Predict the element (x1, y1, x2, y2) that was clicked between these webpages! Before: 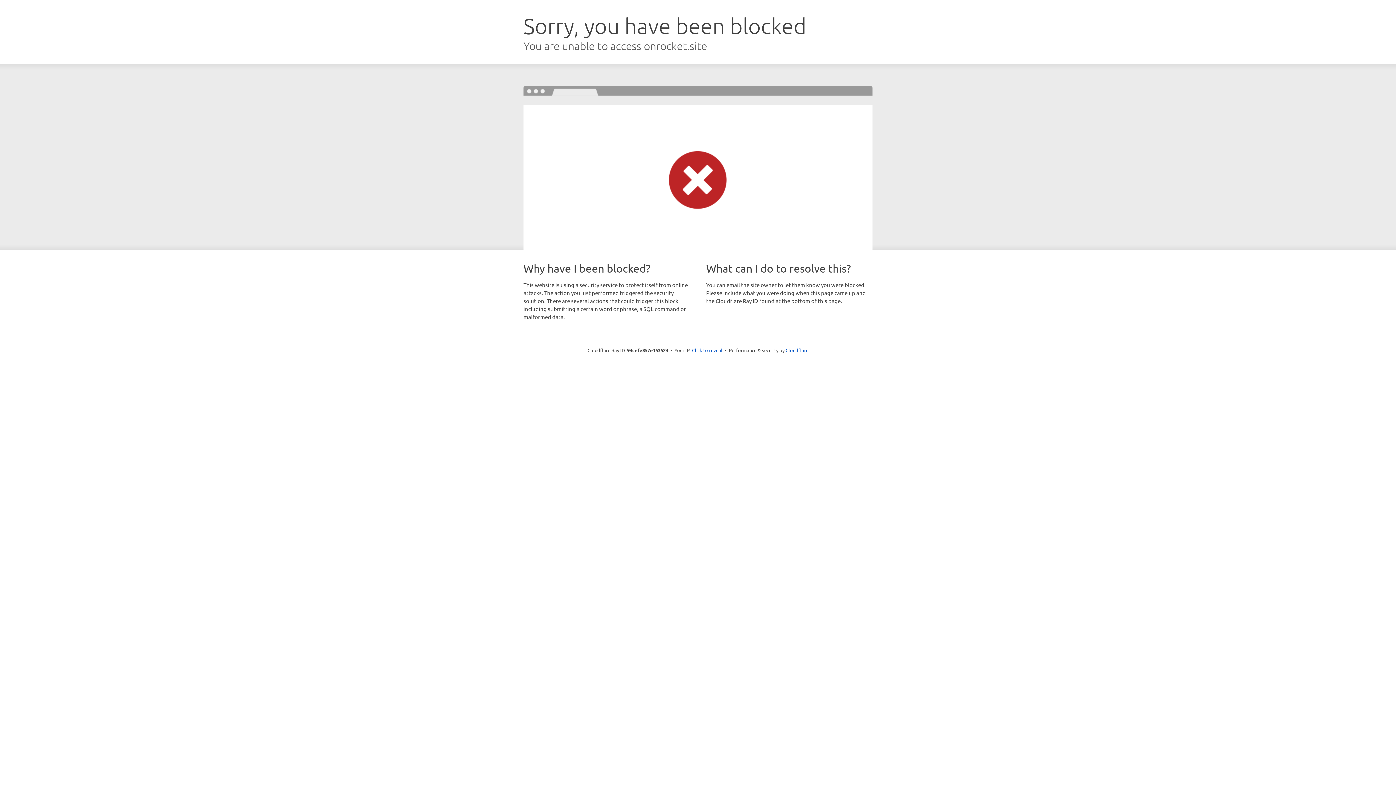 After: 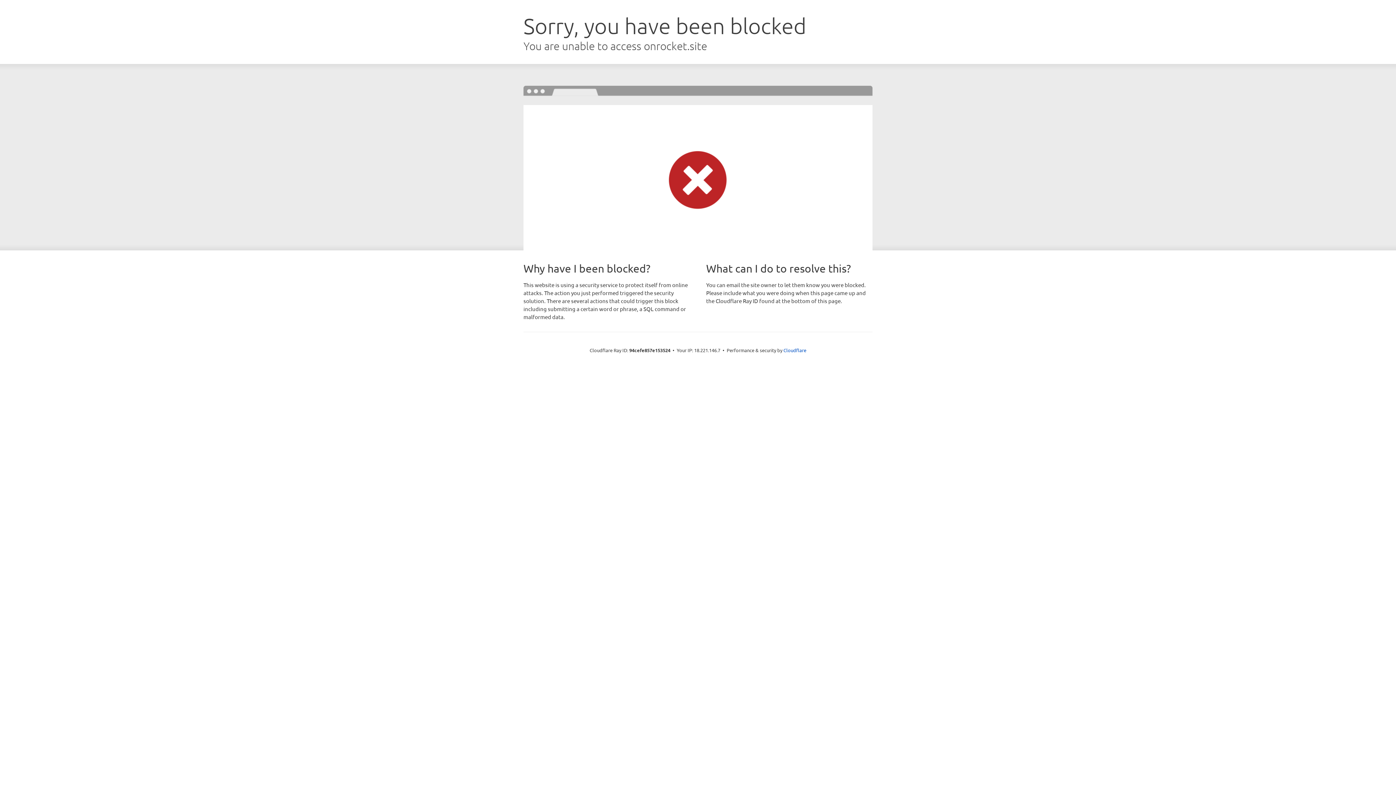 Action: bbox: (692, 346, 722, 353) label: Click to reveal